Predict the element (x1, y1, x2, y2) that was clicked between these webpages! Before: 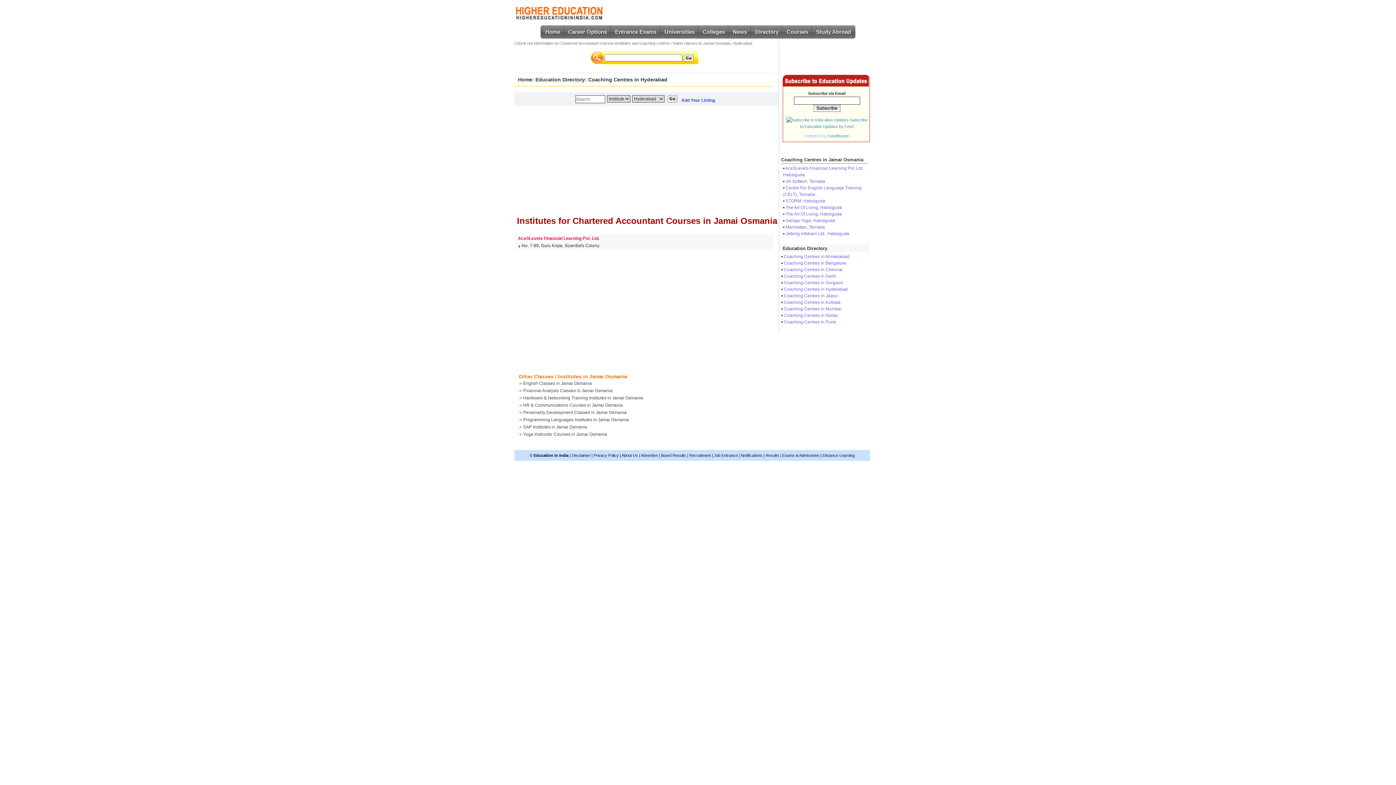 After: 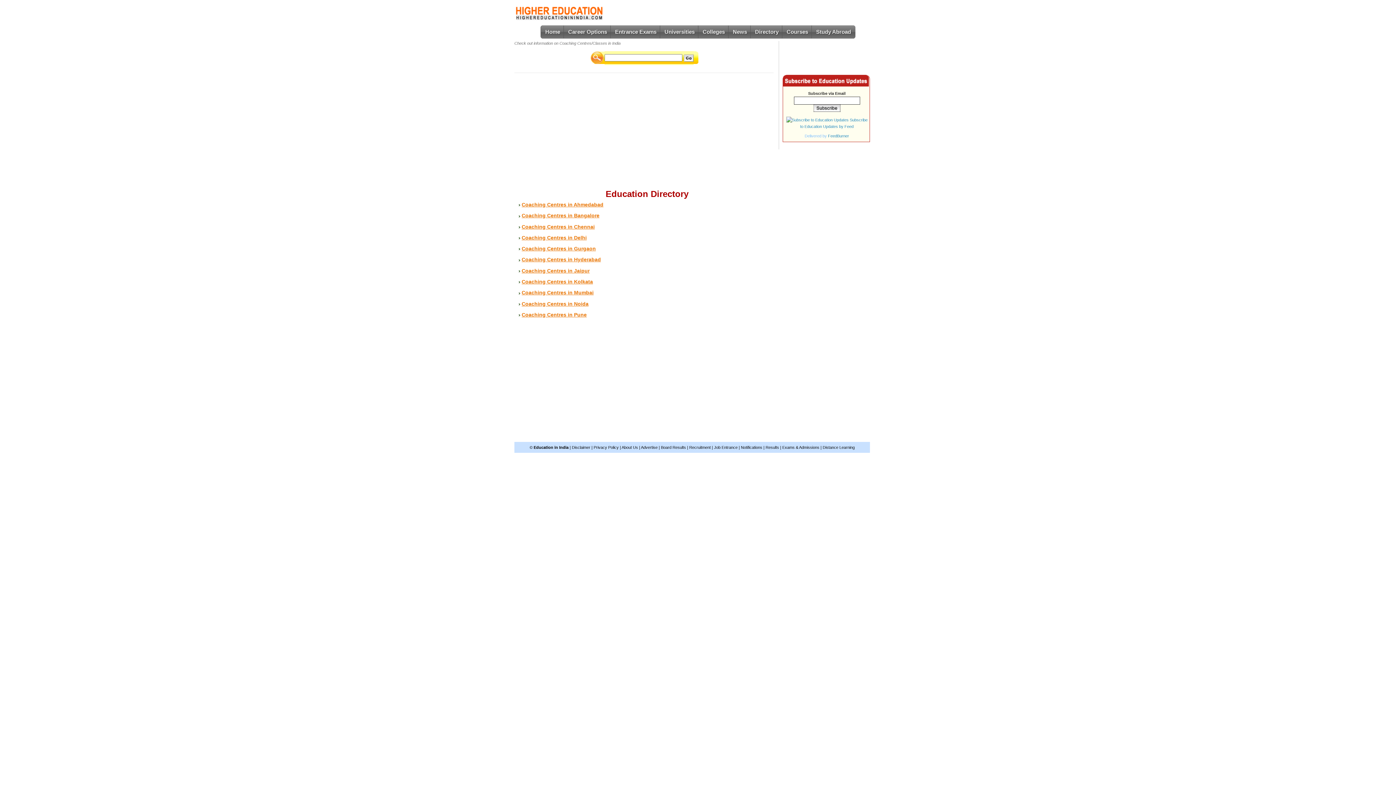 Action: bbox: (750, 25, 783, 38) label: Directory